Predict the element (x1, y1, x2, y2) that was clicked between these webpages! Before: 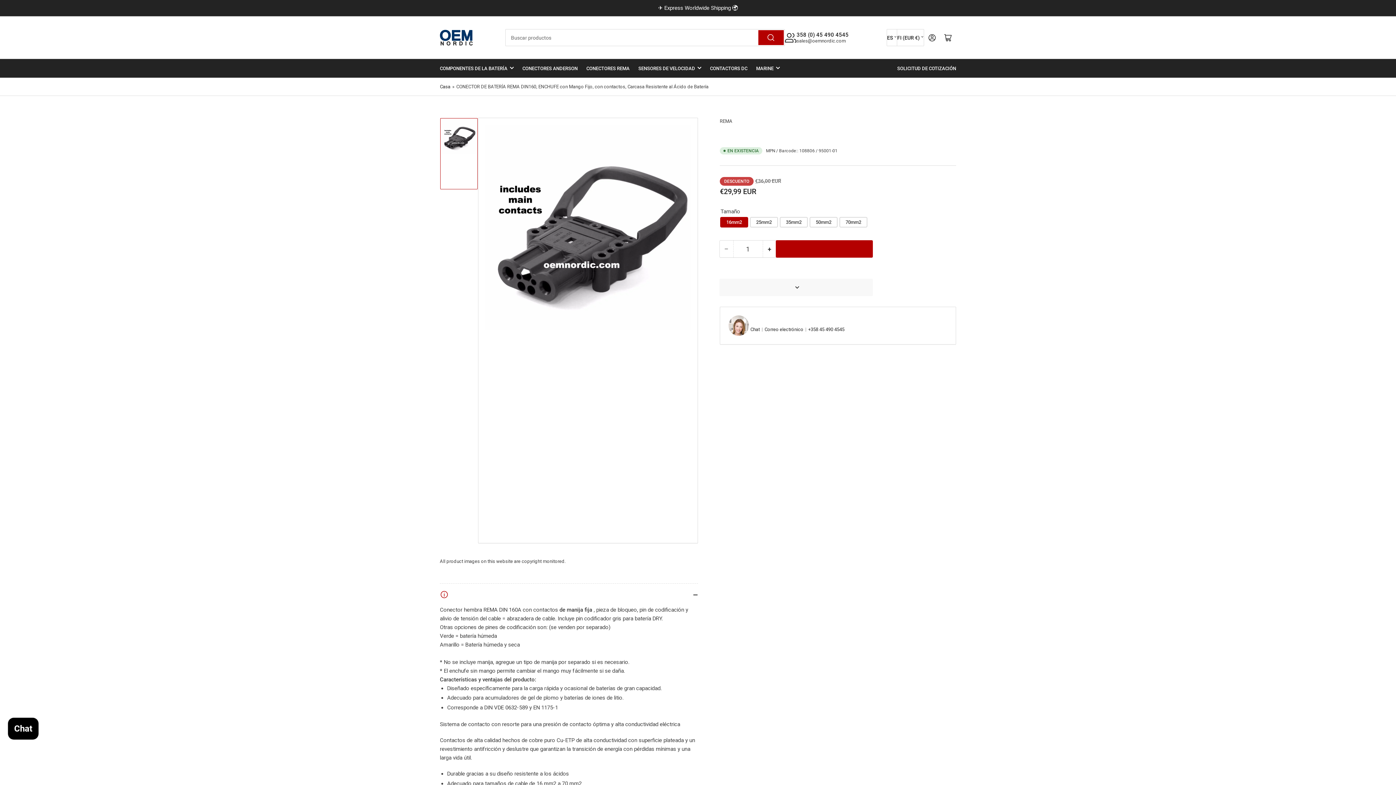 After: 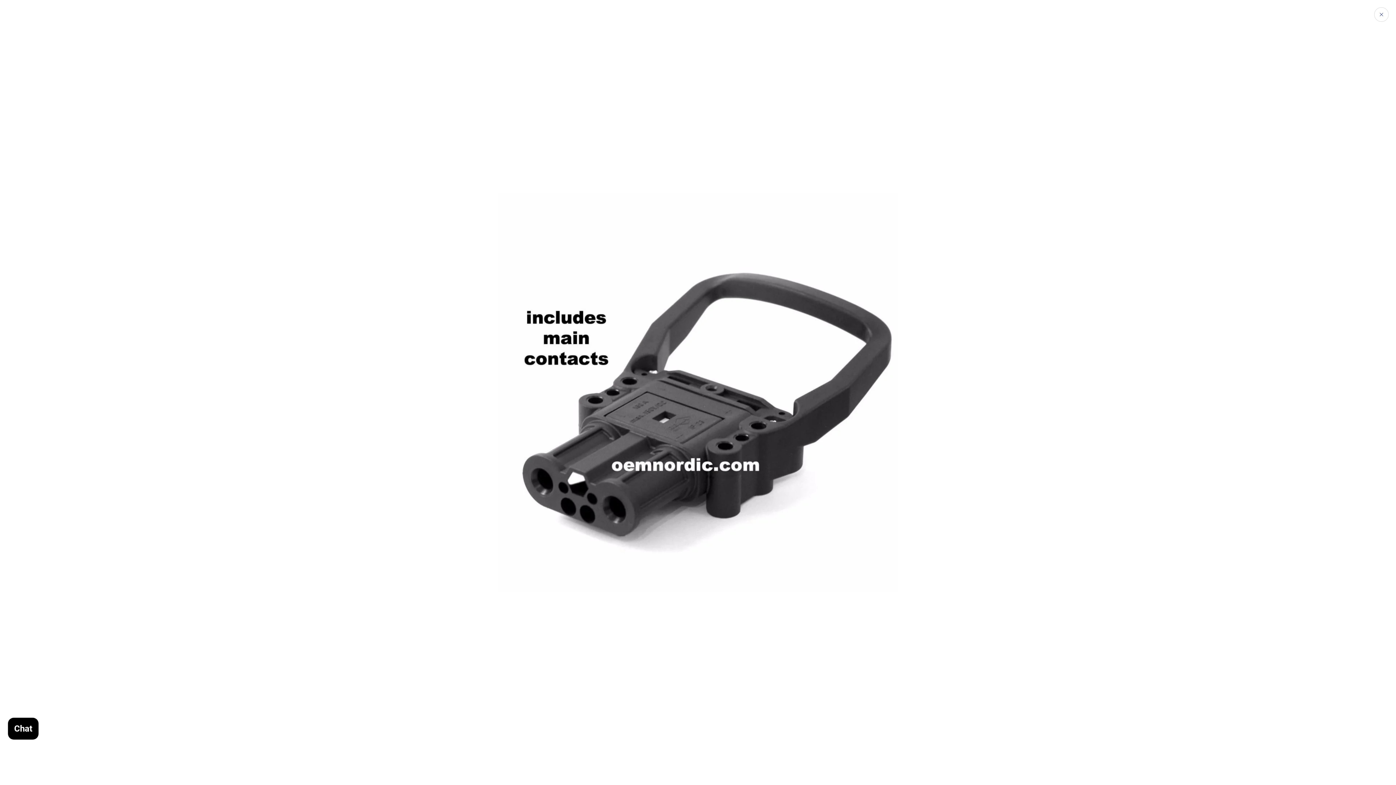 Action: label: Abrir medios 1 en modal bbox: (485, 125, 690, 535)